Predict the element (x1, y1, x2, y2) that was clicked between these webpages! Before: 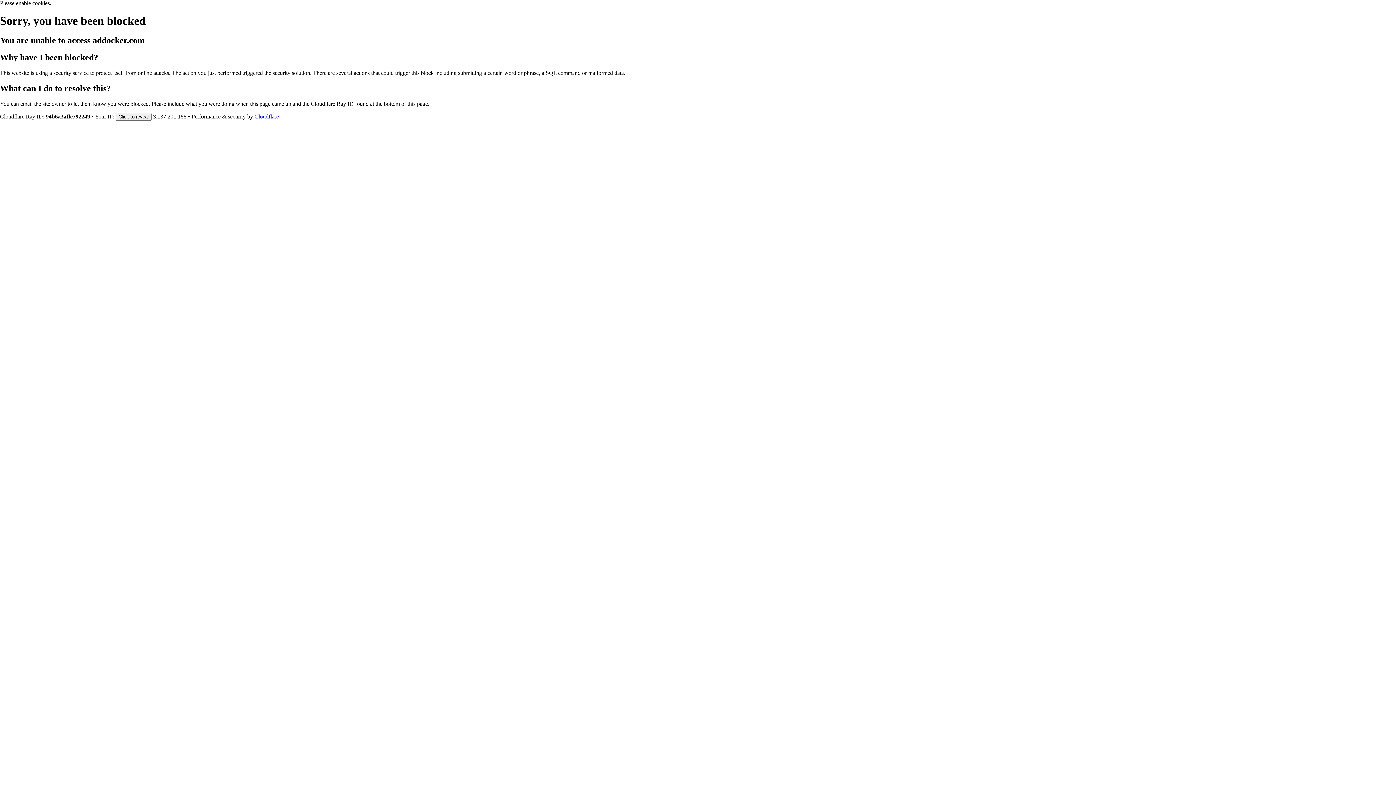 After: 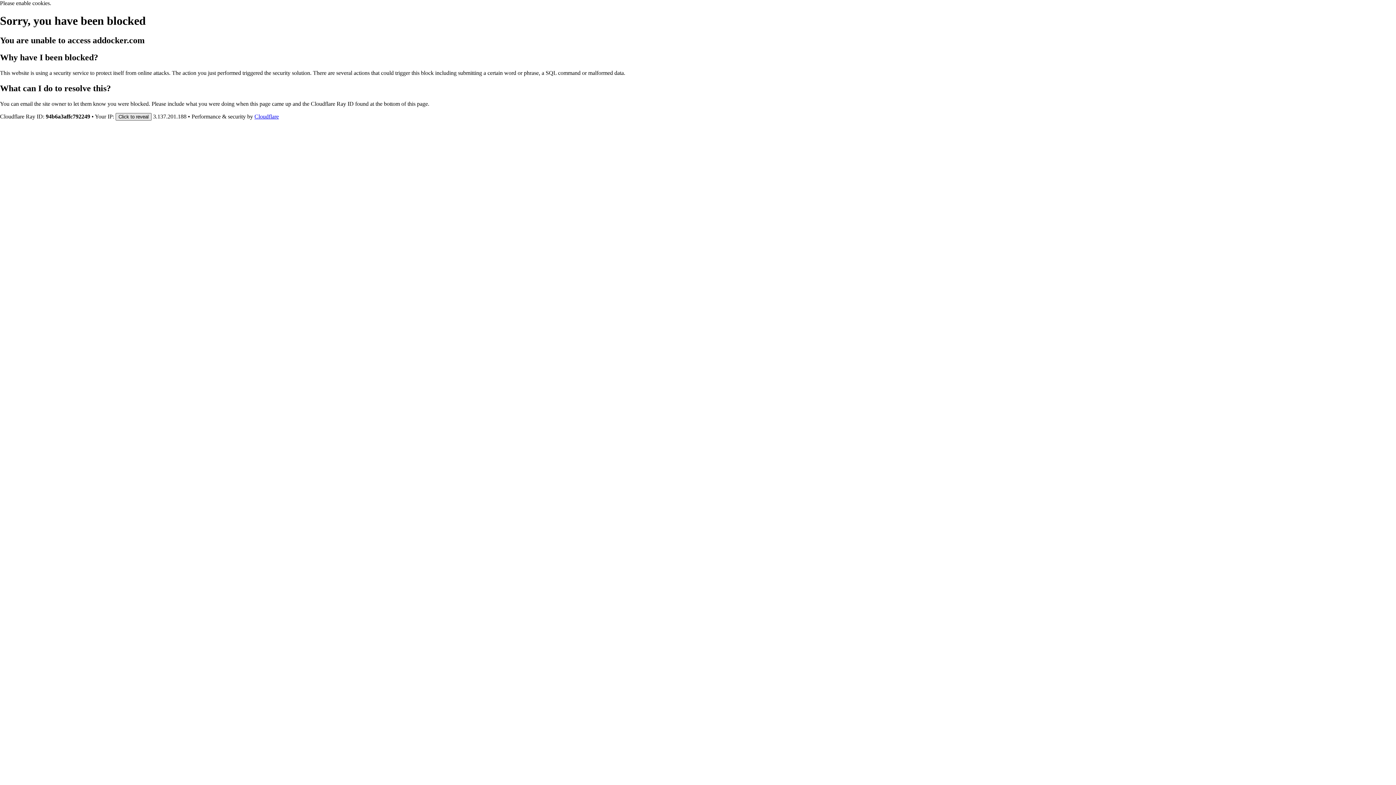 Action: label: Click to reveal bbox: (115, 112, 151, 120)